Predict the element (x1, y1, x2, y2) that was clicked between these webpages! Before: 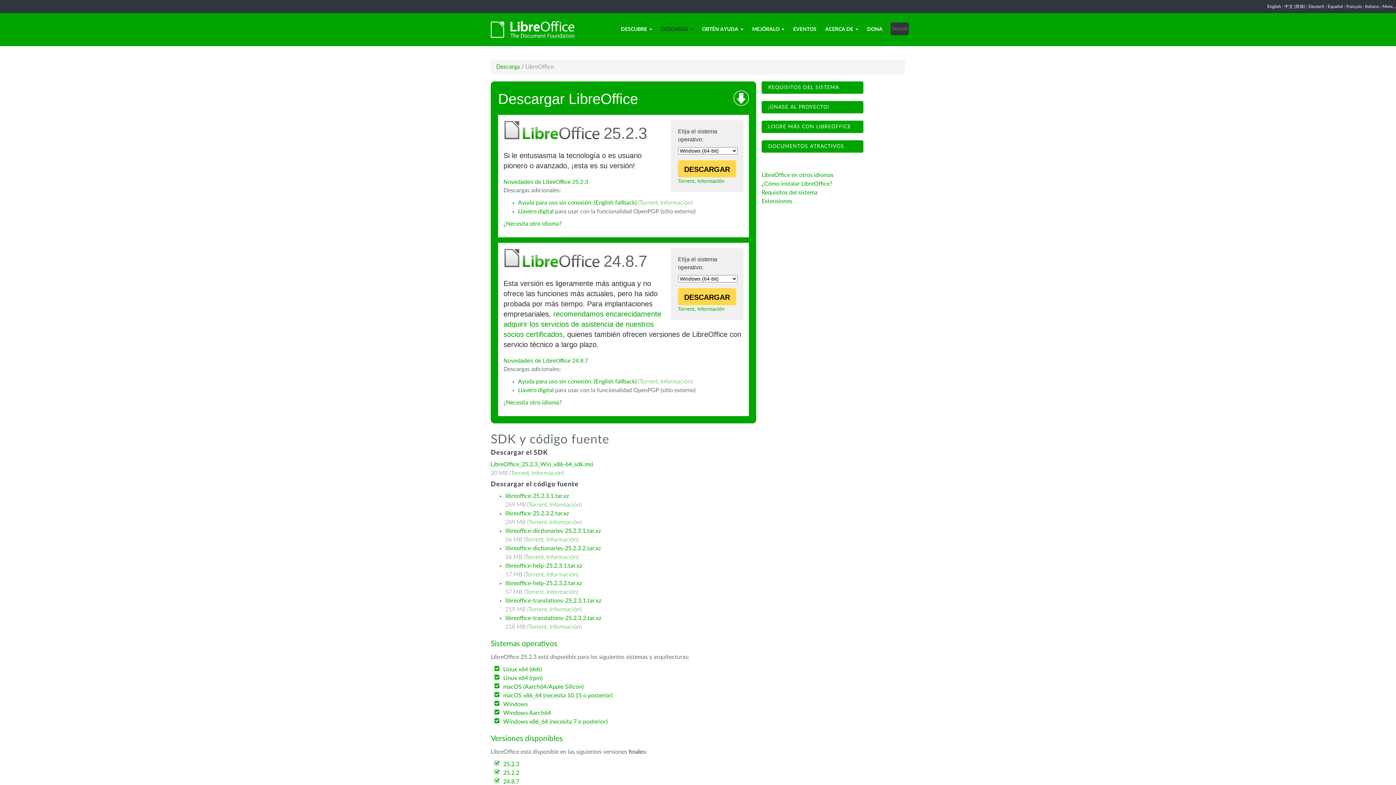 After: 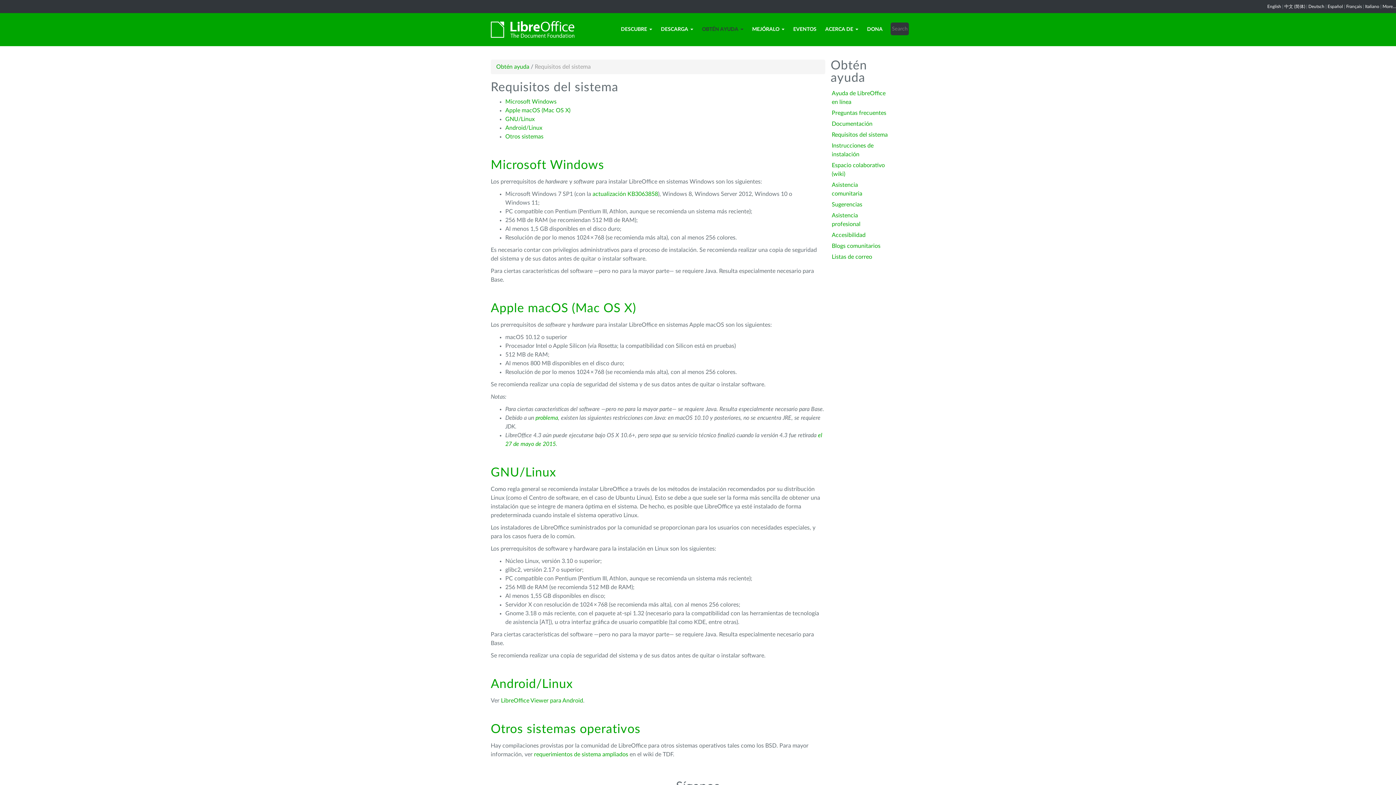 Action: label:  REQUISITOS DEL SISTEMA bbox: (761, 81, 863, 93)